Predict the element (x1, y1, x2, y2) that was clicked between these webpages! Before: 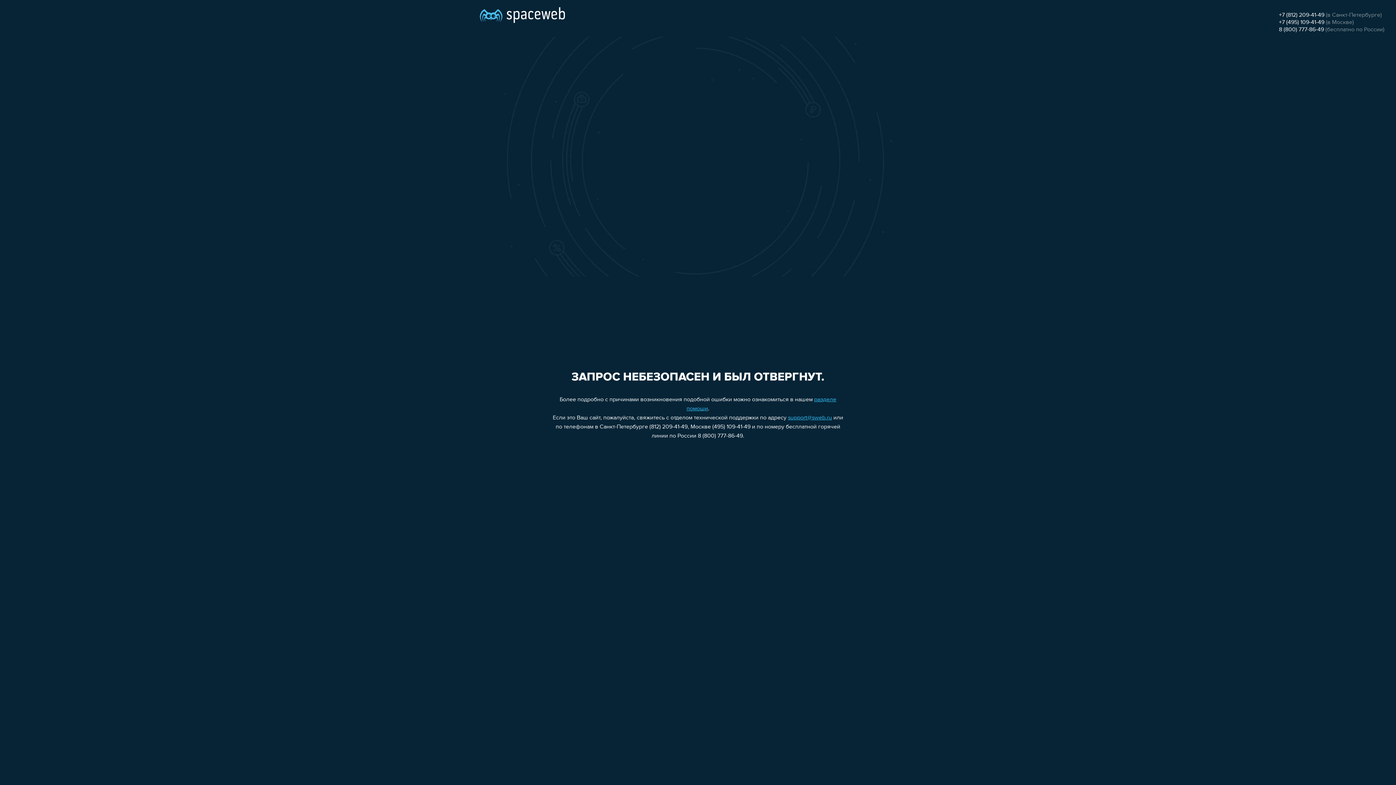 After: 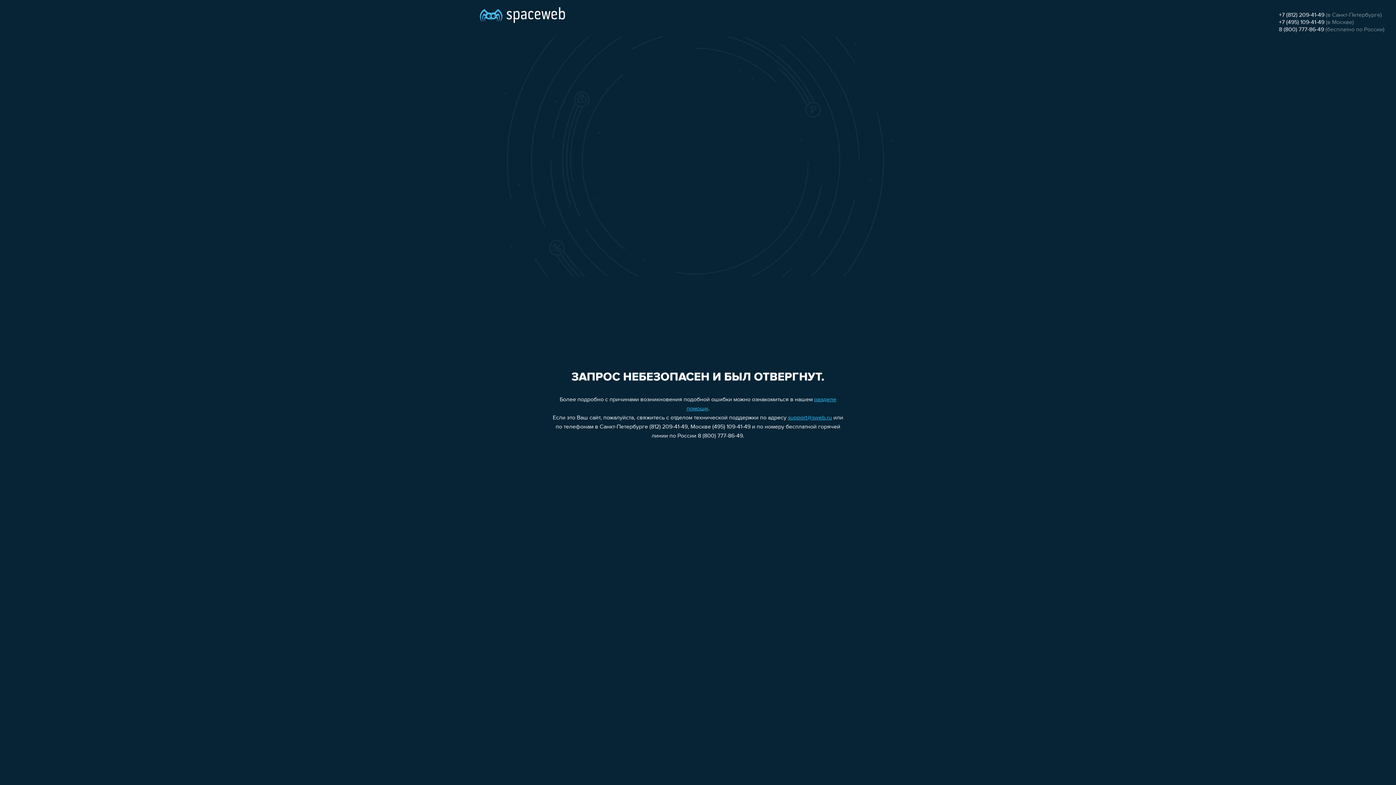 Action: bbox: (1279, 26, 1324, 32) label: 8 (800) 777-86-49